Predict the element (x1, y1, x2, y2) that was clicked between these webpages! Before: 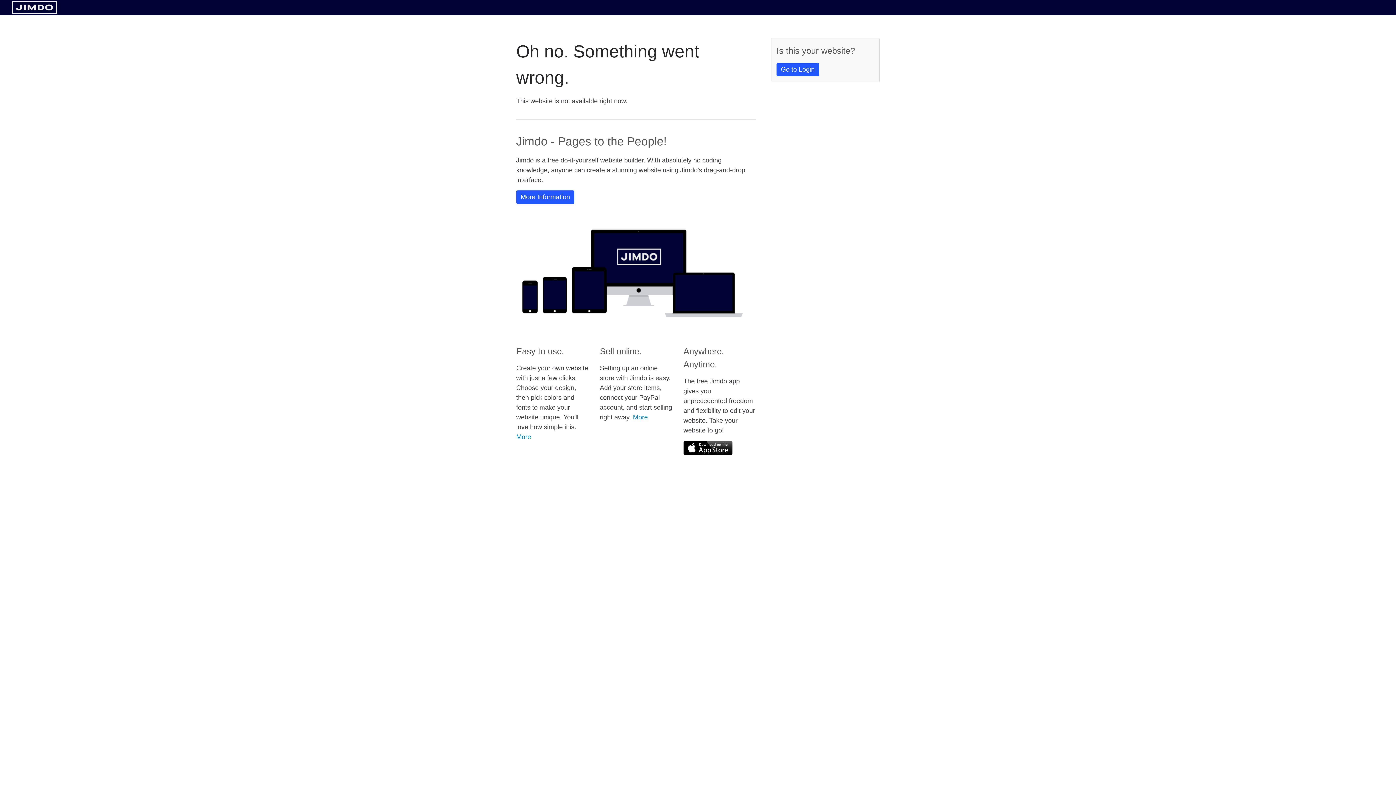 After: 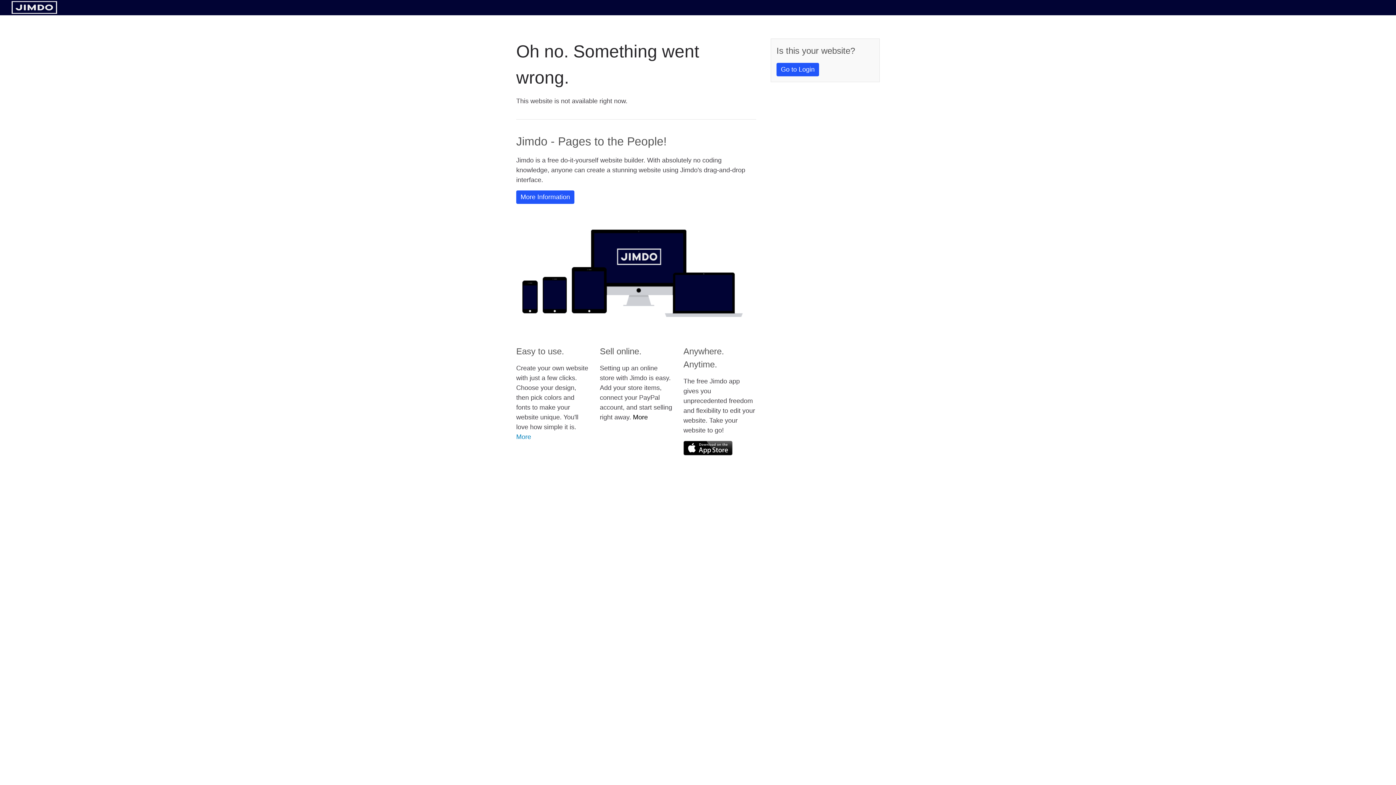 Action: label: More bbox: (633, 413, 648, 421)